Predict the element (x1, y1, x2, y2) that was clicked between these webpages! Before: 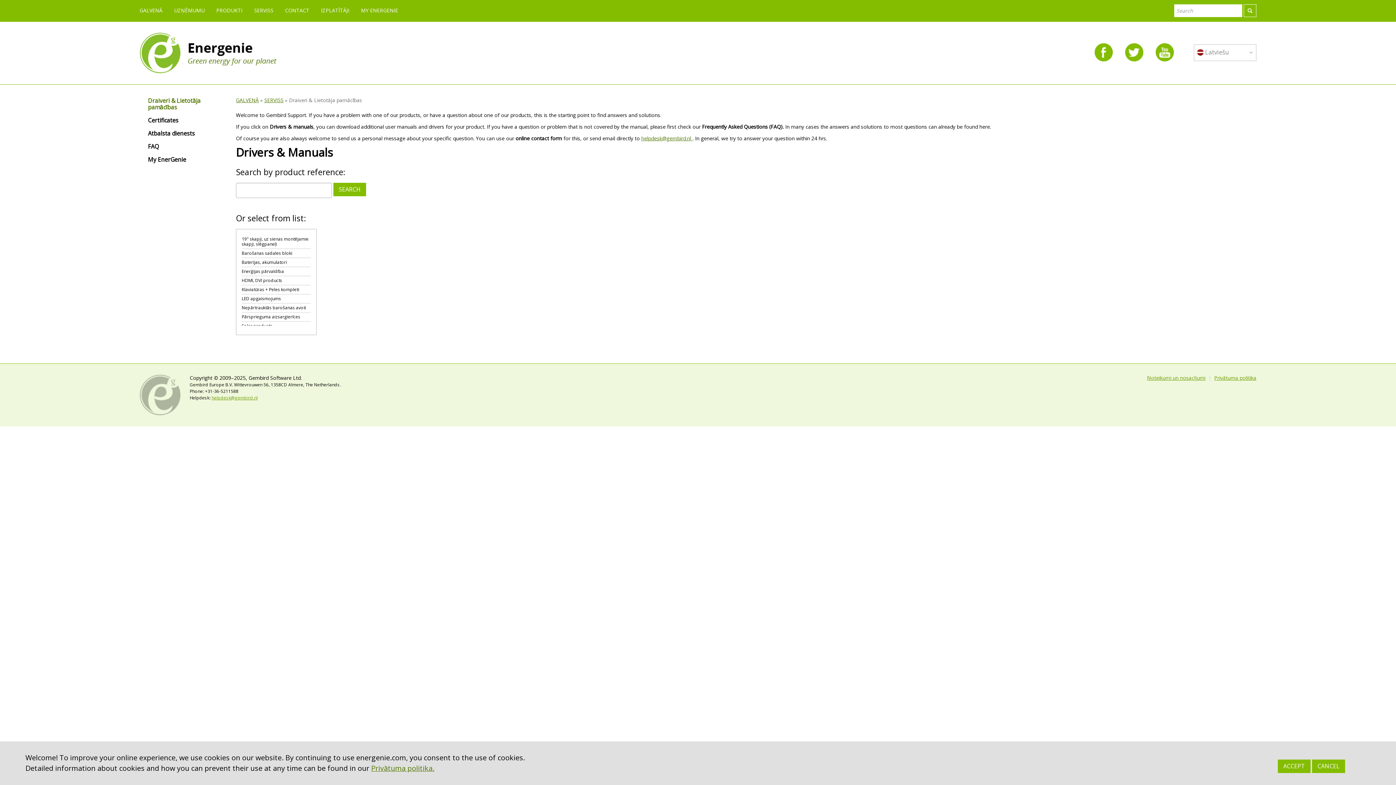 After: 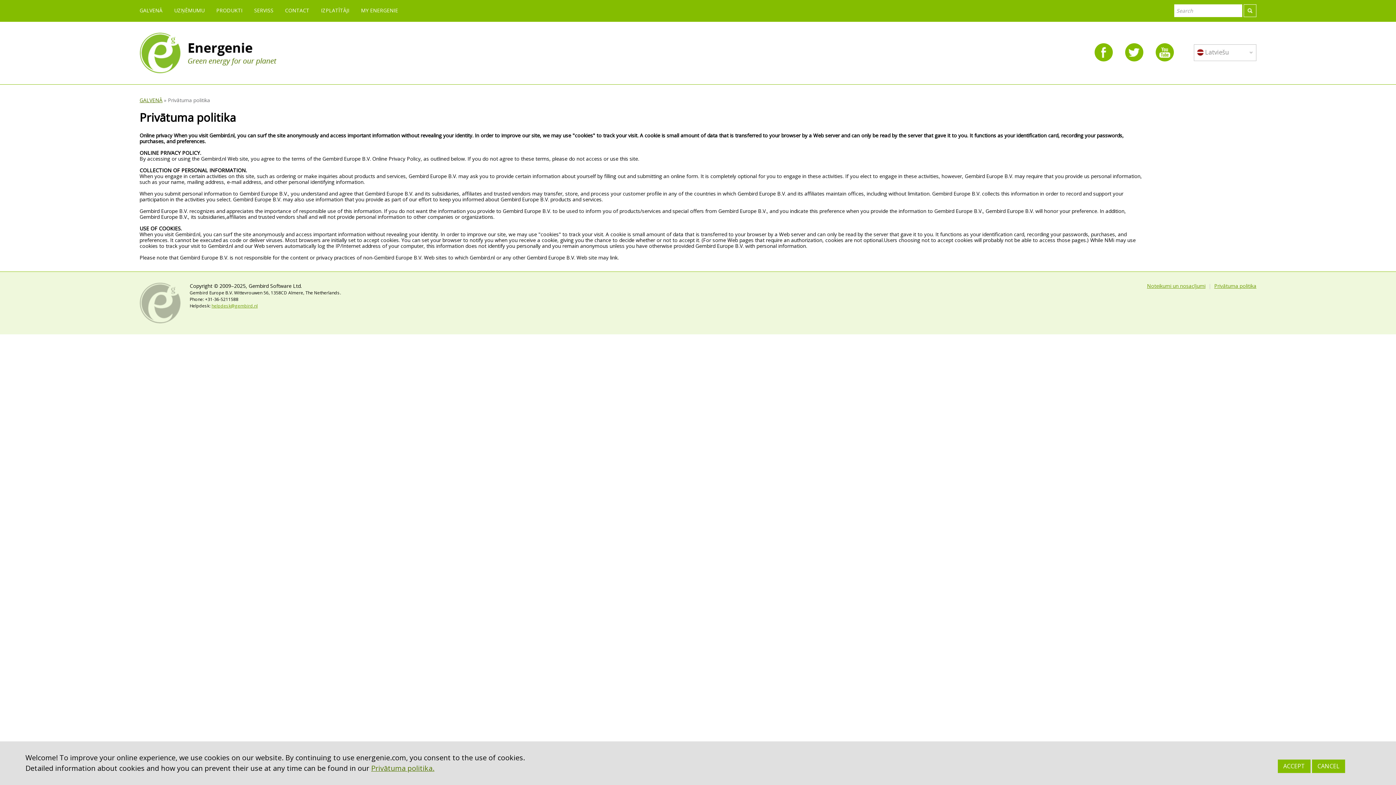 Action: label: Privātuma politika bbox: (1214, 374, 1256, 381)